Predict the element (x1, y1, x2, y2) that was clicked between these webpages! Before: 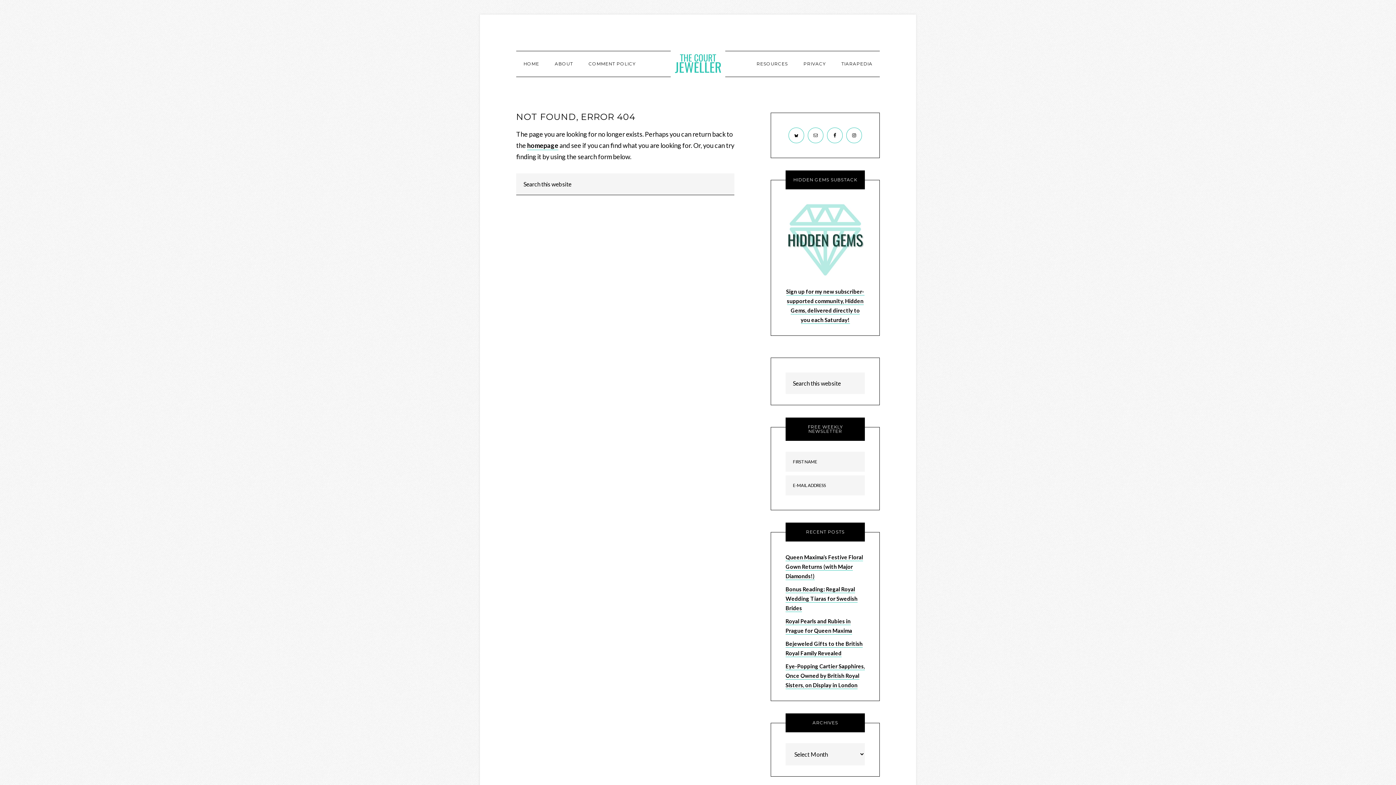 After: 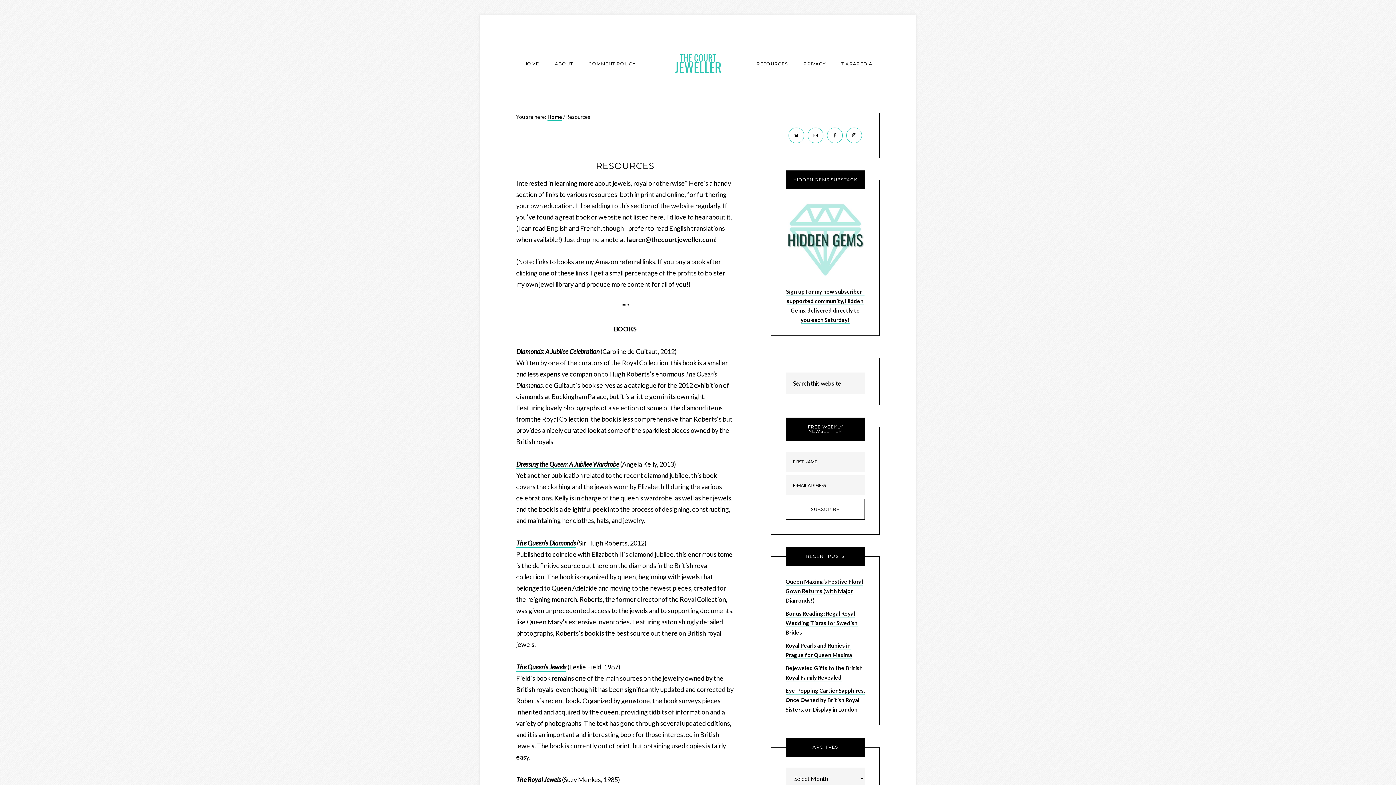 Action: label: RESOURCES bbox: (749, 51, 795, 76)